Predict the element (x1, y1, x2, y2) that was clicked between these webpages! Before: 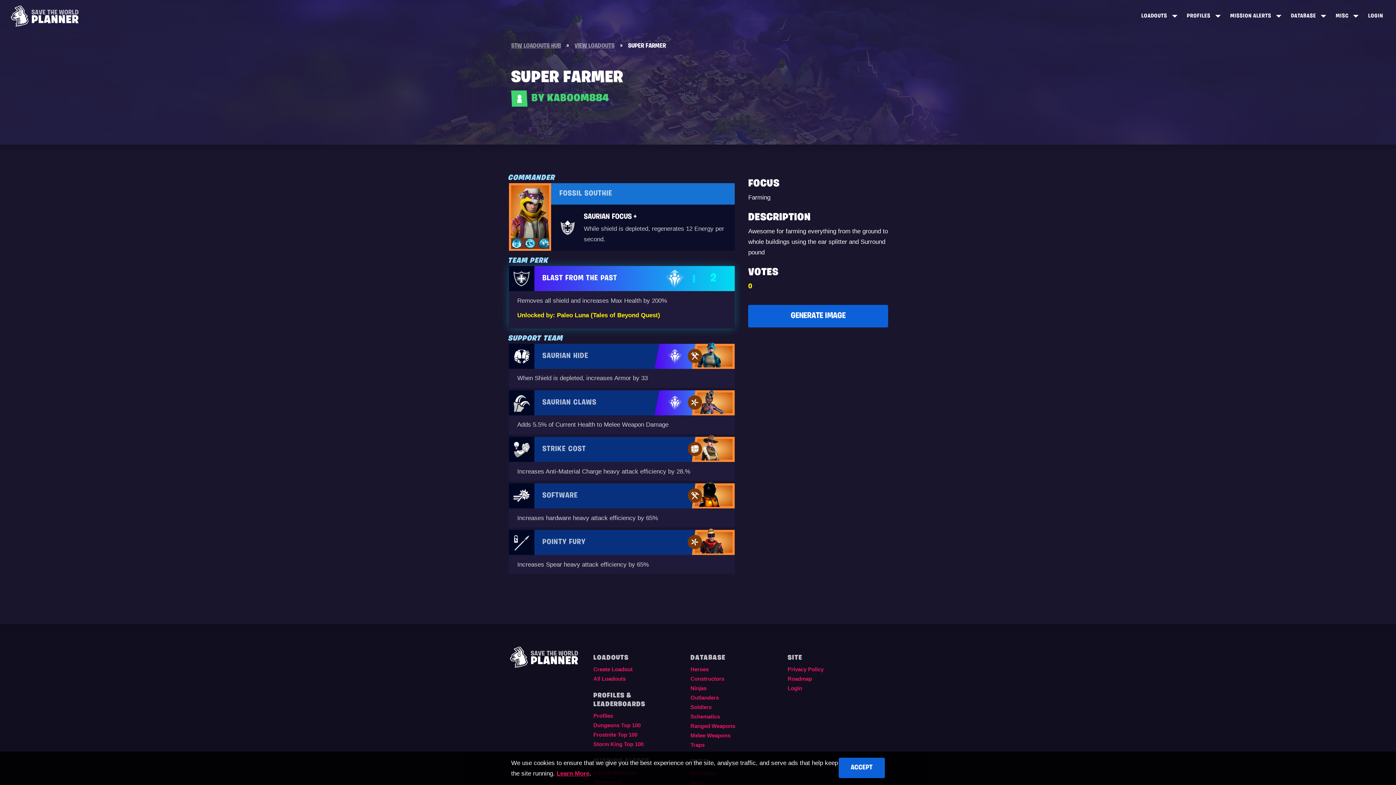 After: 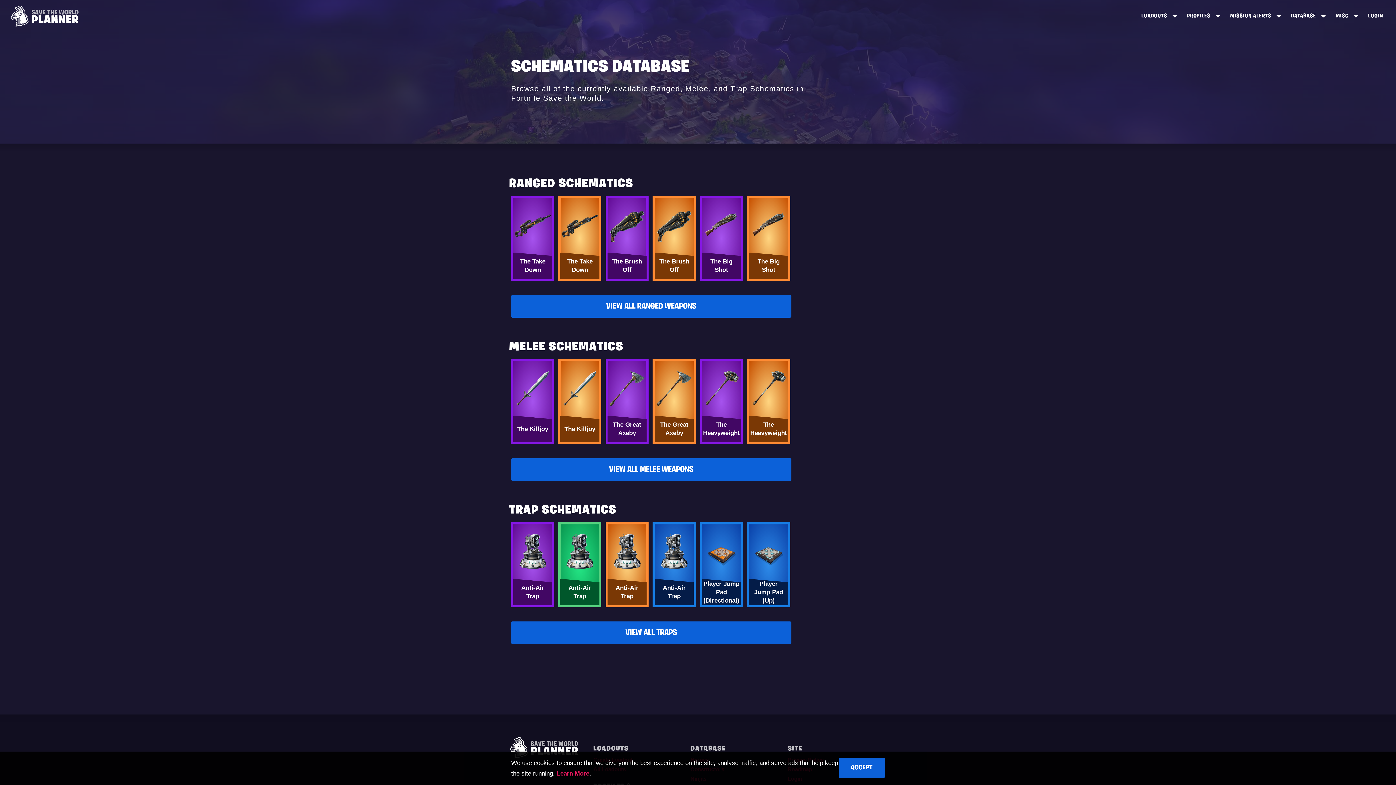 Action: bbox: (690, 713, 720, 719) label: Schematics